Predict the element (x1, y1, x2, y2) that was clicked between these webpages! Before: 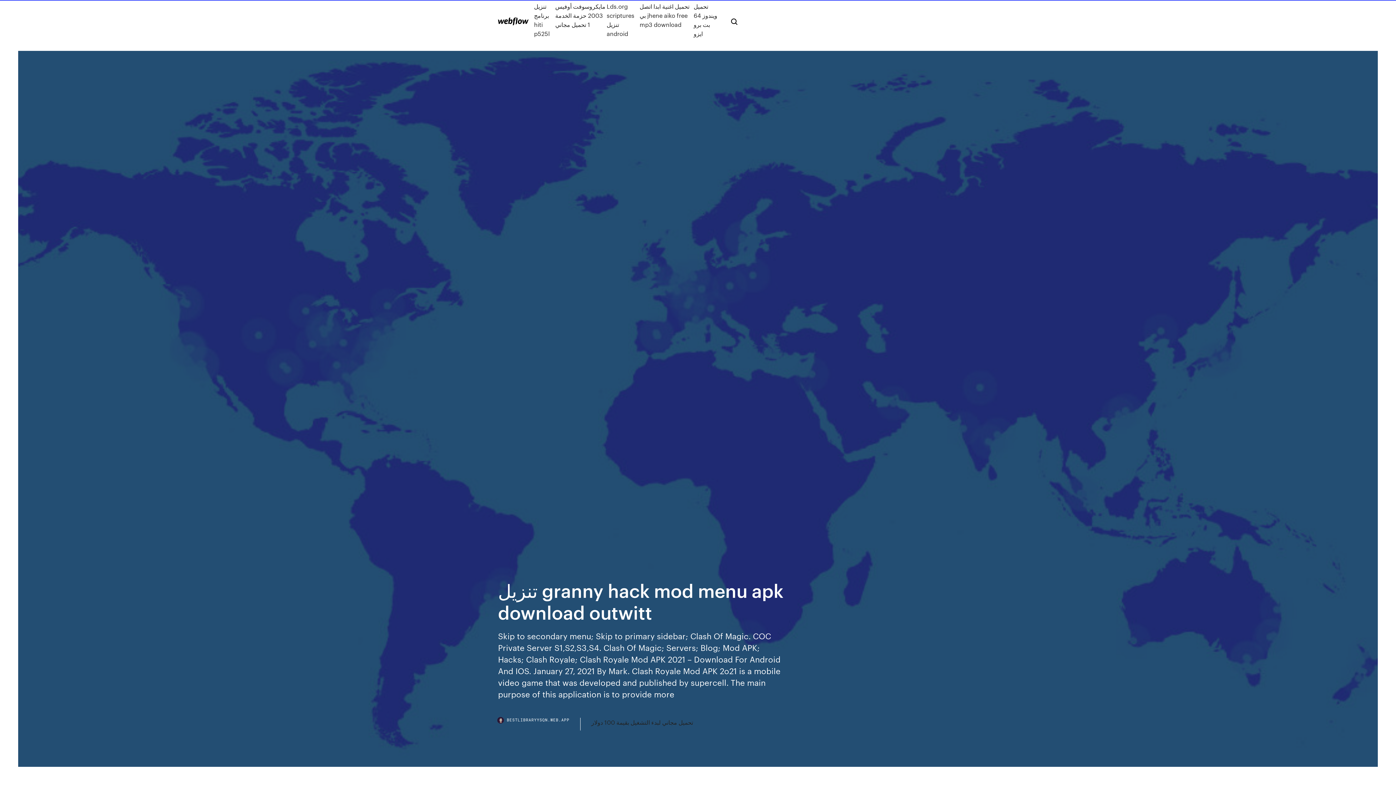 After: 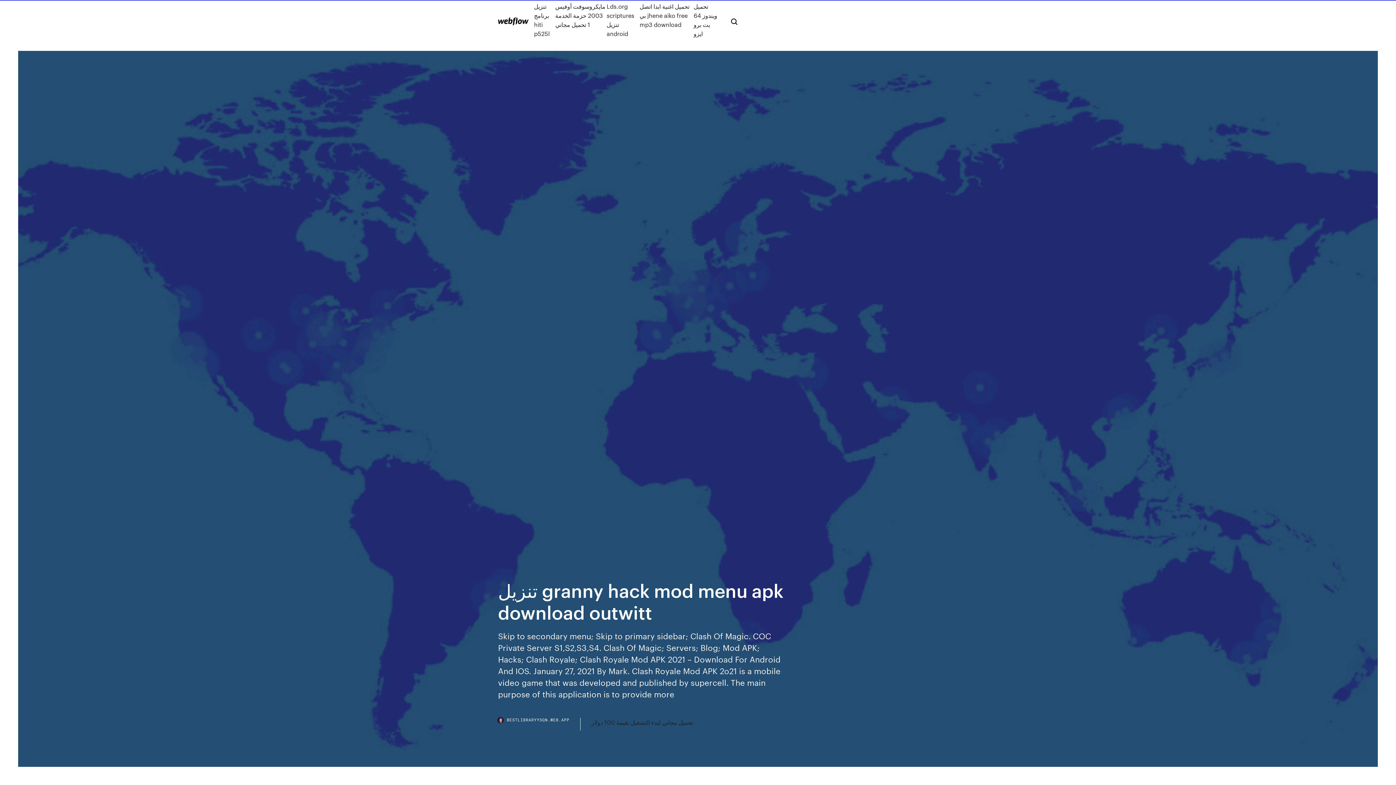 Action: label: BESTLIBRARYYSQN.WEB.APP bbox: (498, 718, 580, 730)